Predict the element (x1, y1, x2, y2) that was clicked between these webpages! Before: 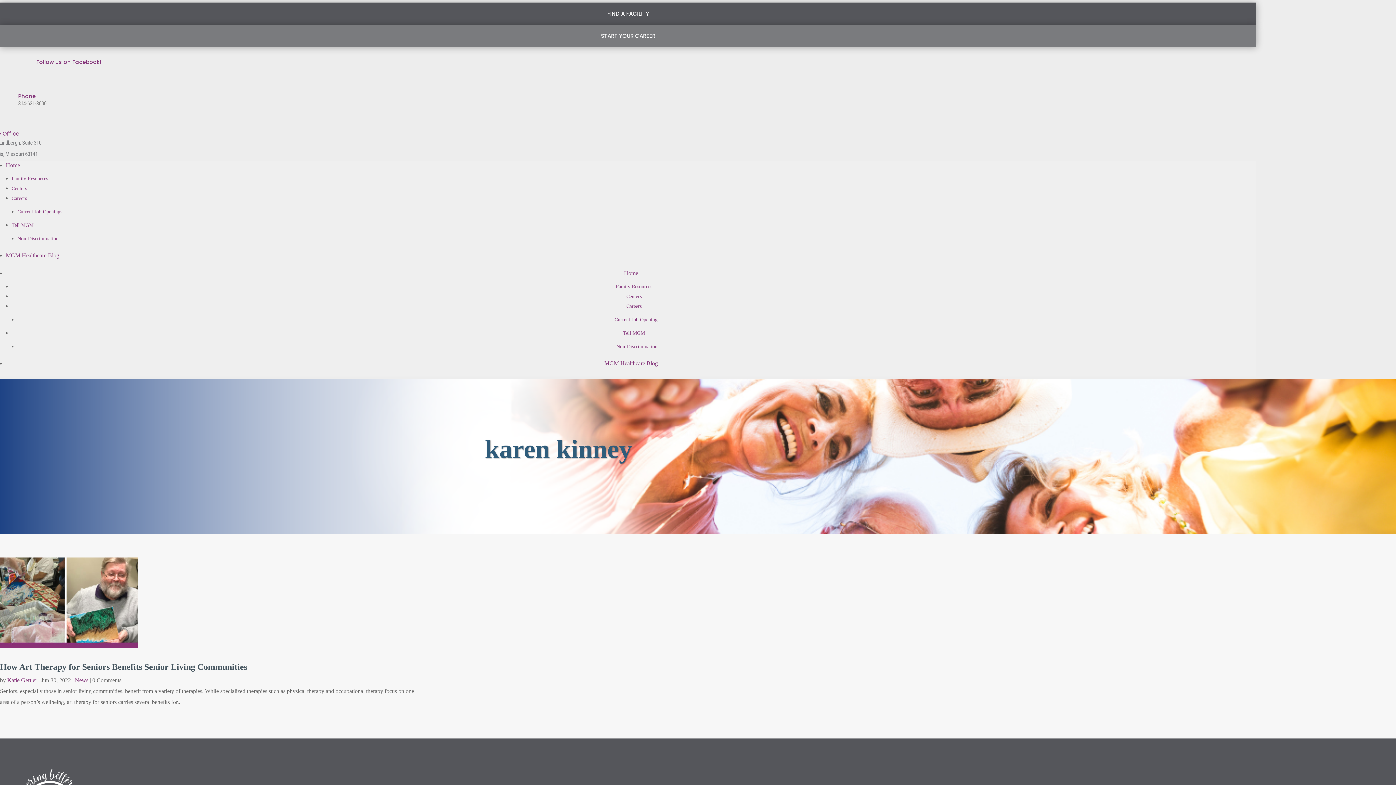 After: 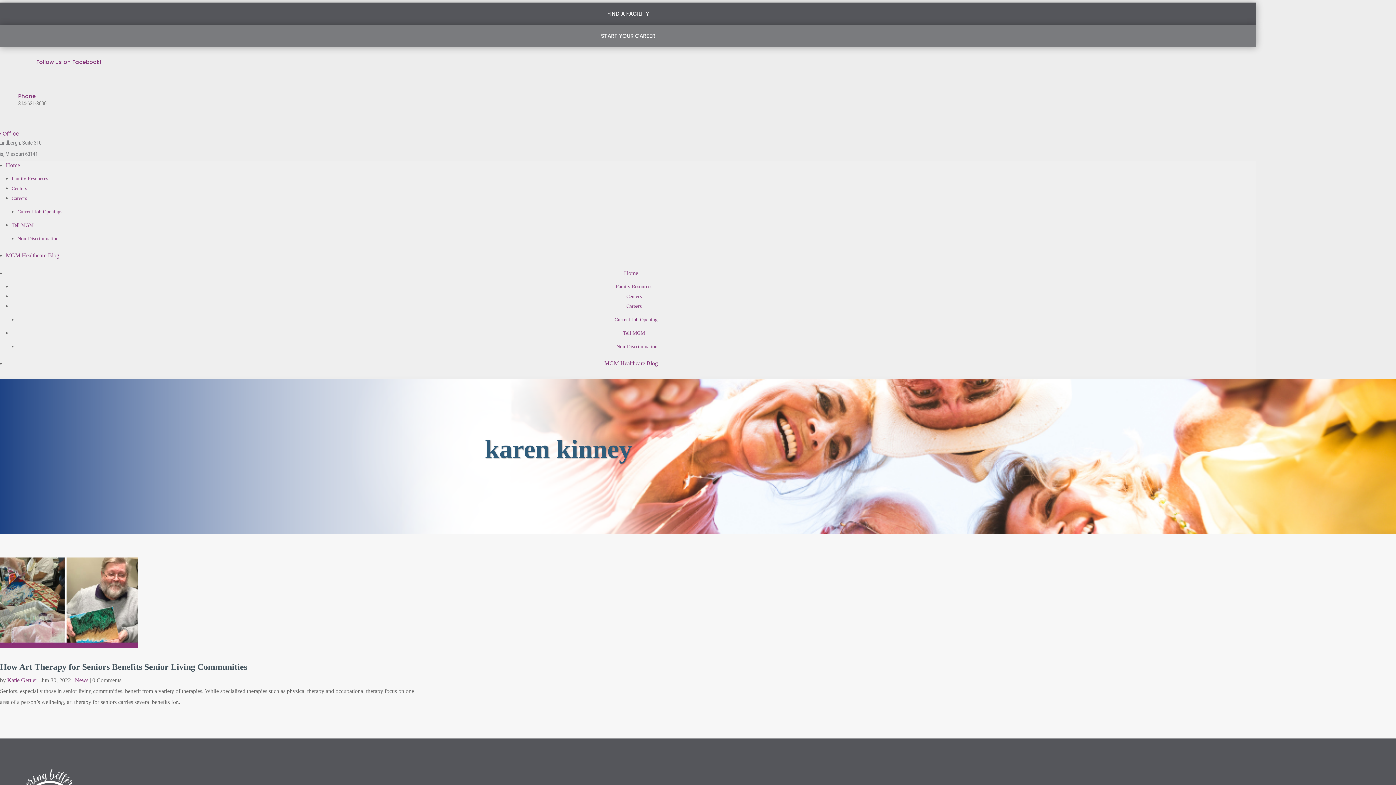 Action: bbox: (36, 51, 42, 57) label: 